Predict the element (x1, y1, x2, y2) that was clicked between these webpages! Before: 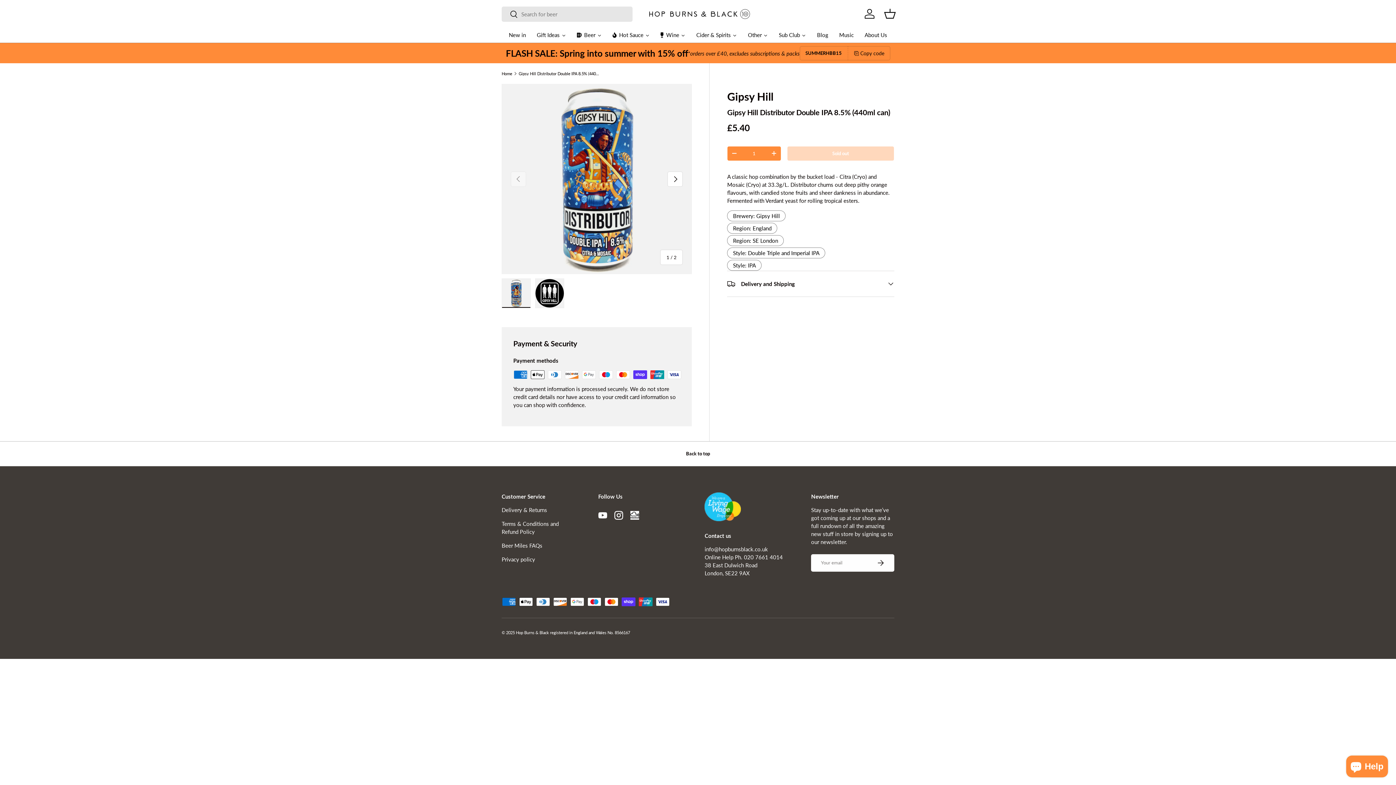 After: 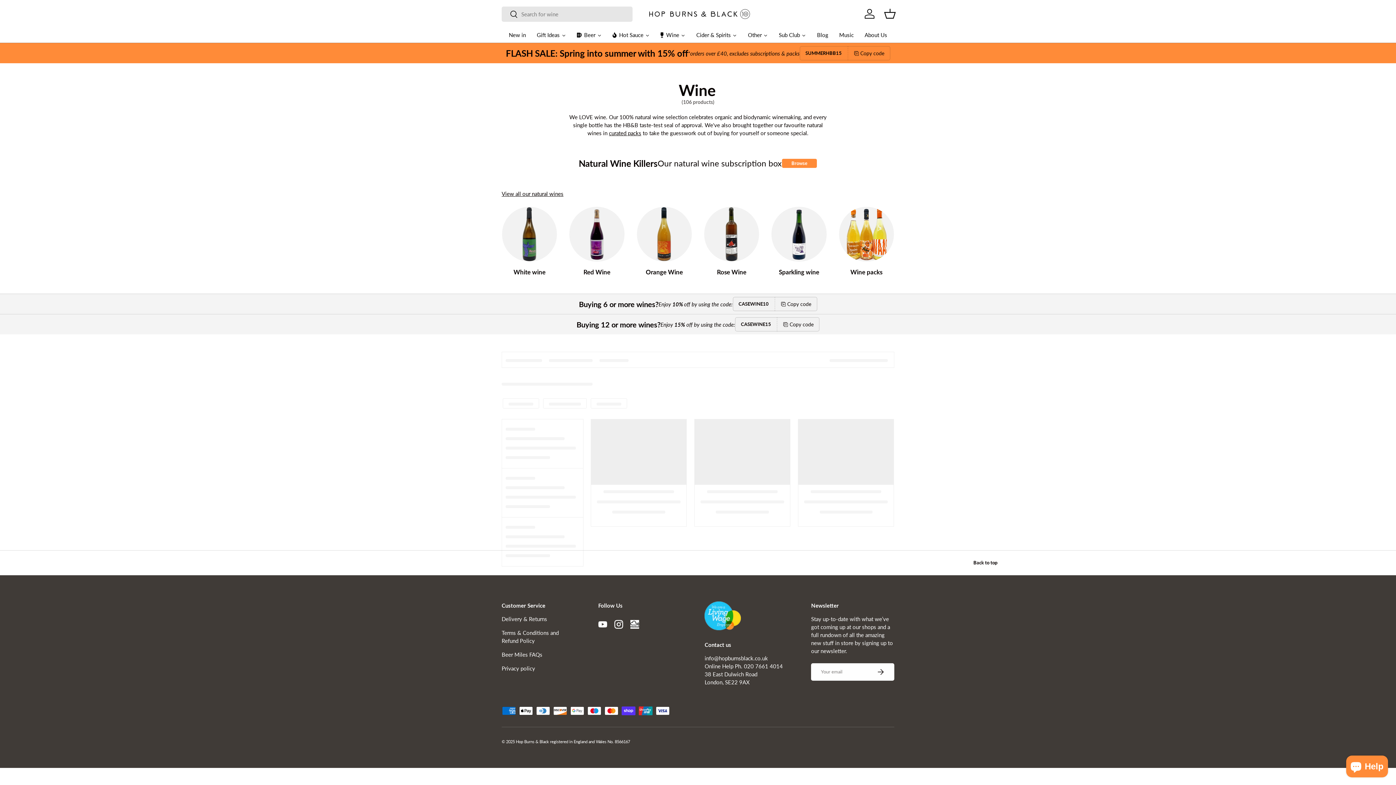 Action: bbox: (655, 27, 691, 42) label: Wine